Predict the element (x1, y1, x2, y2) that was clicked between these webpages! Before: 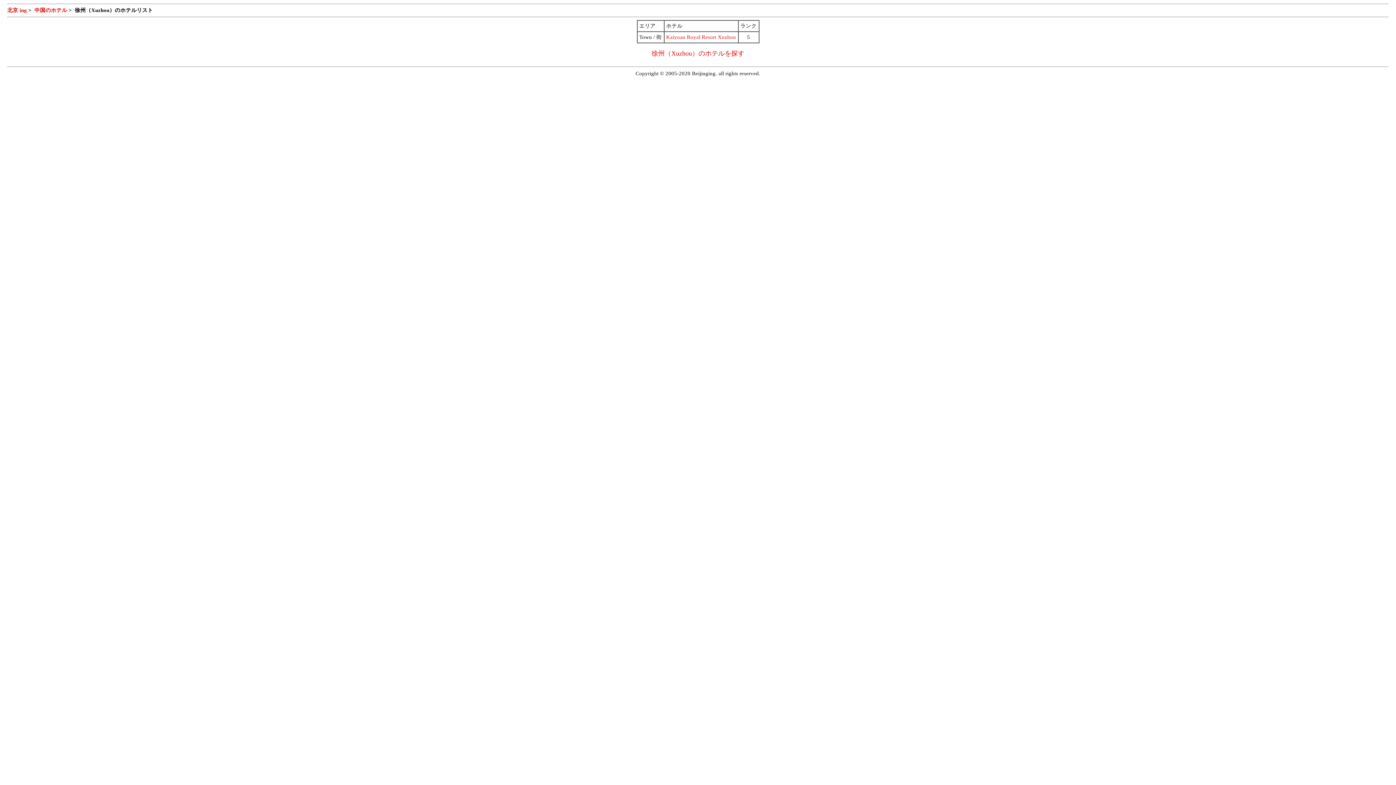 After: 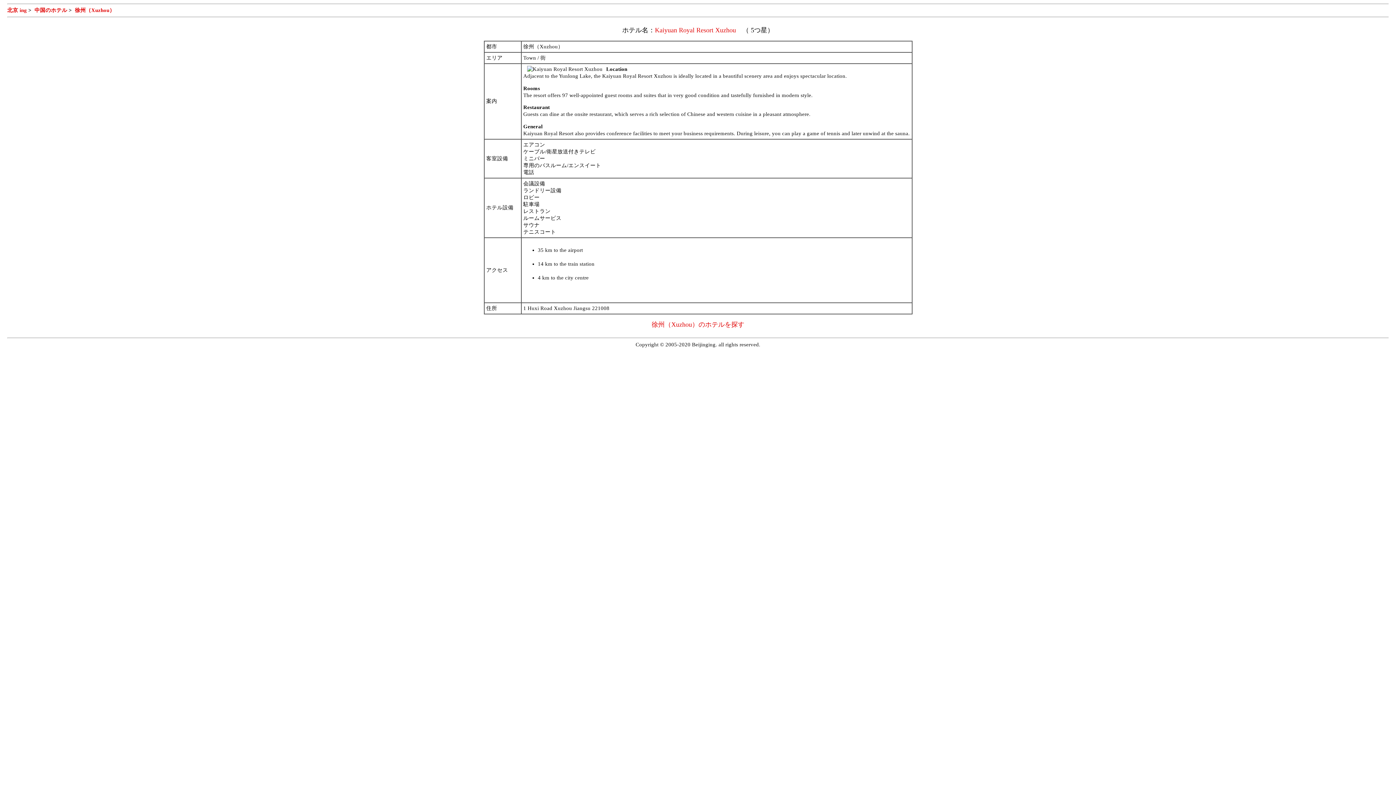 Action: label: Kaiyuan Royal Resort Xuzhou bbox: (666, 34, 736, 39)